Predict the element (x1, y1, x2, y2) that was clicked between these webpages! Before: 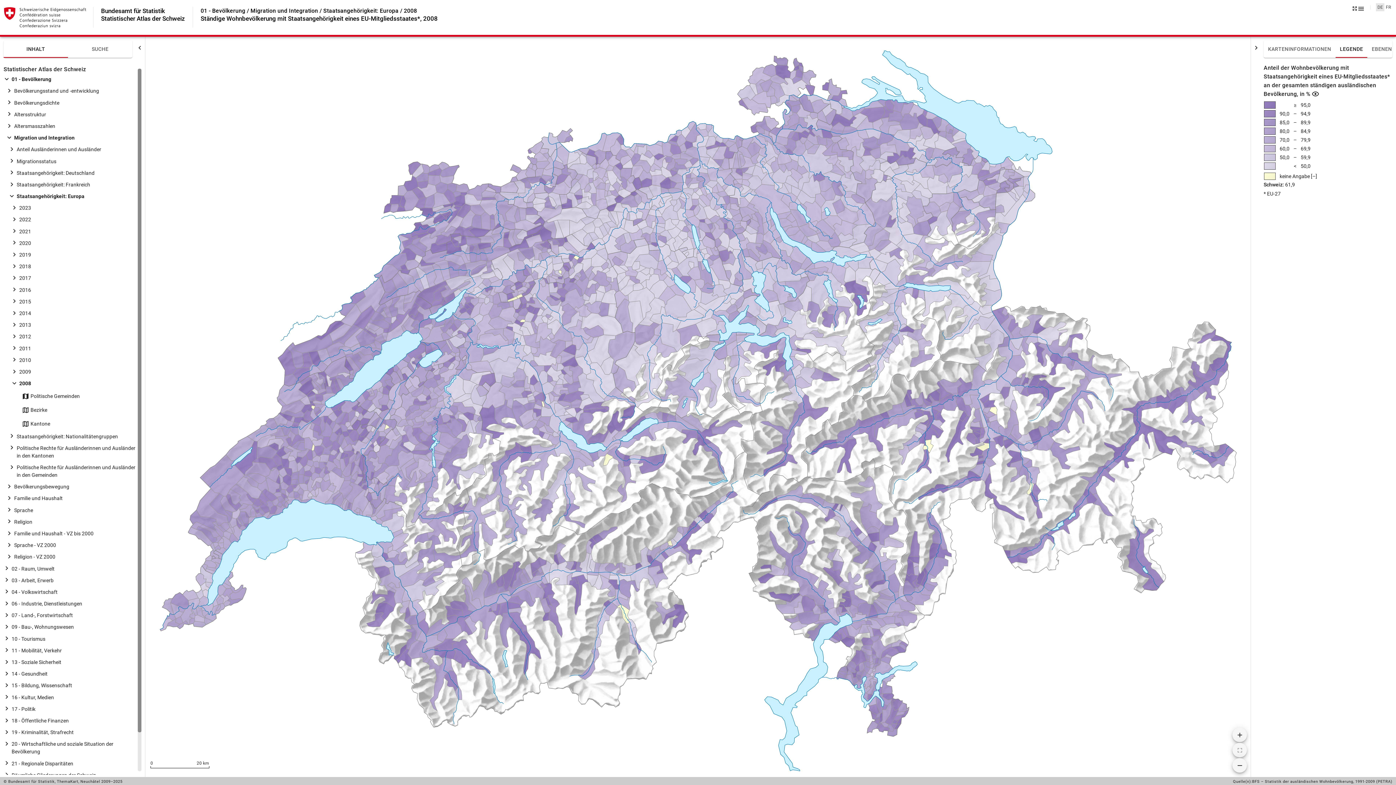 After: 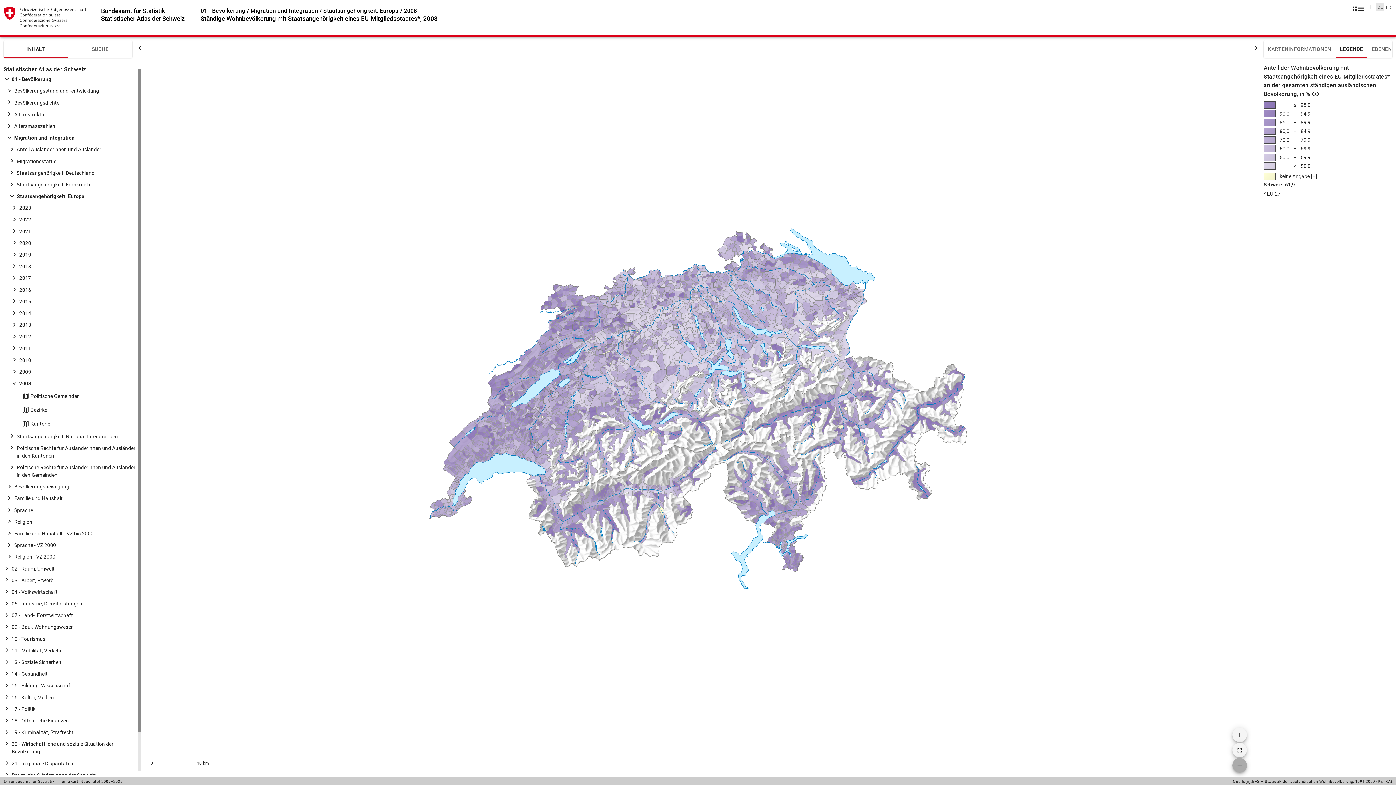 Action: bbox: (1232, 758, 1247, 773)